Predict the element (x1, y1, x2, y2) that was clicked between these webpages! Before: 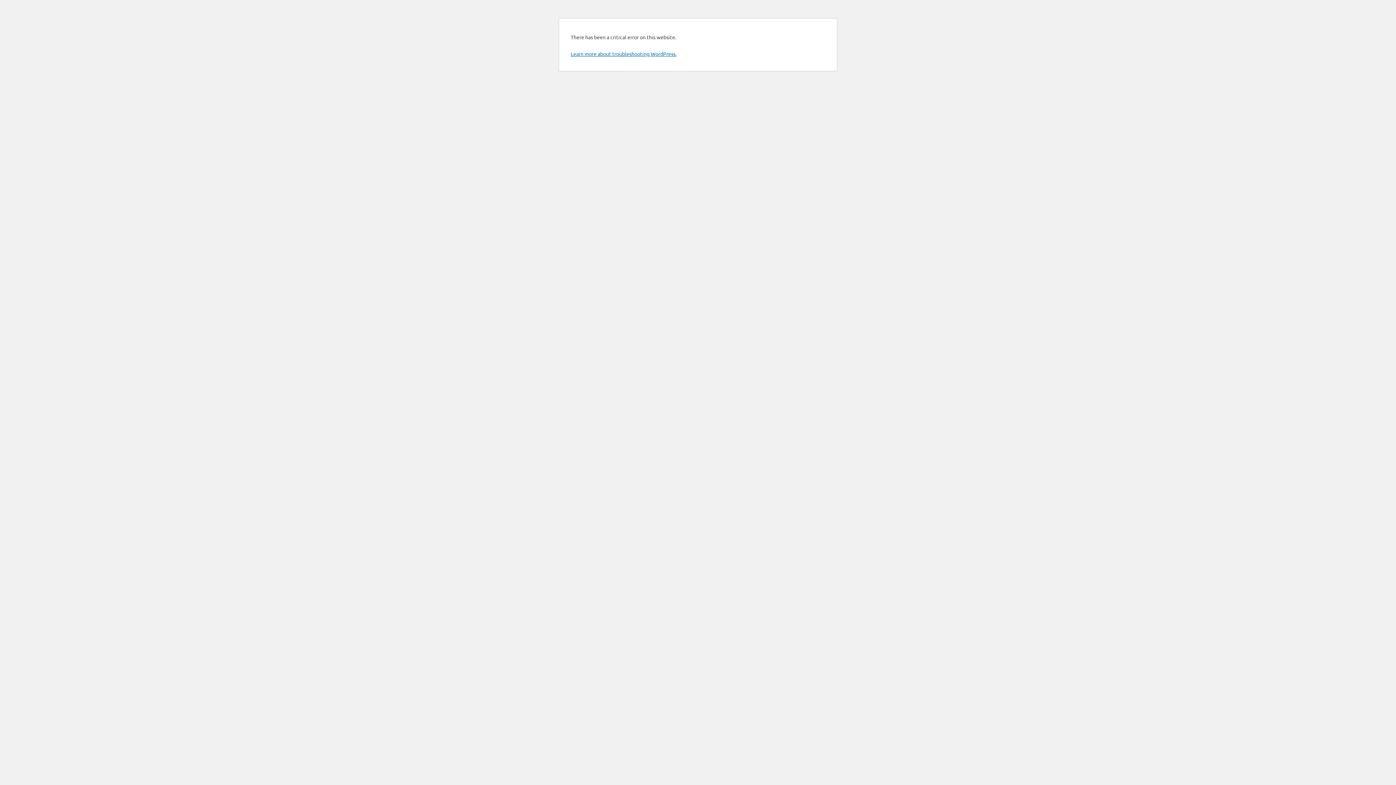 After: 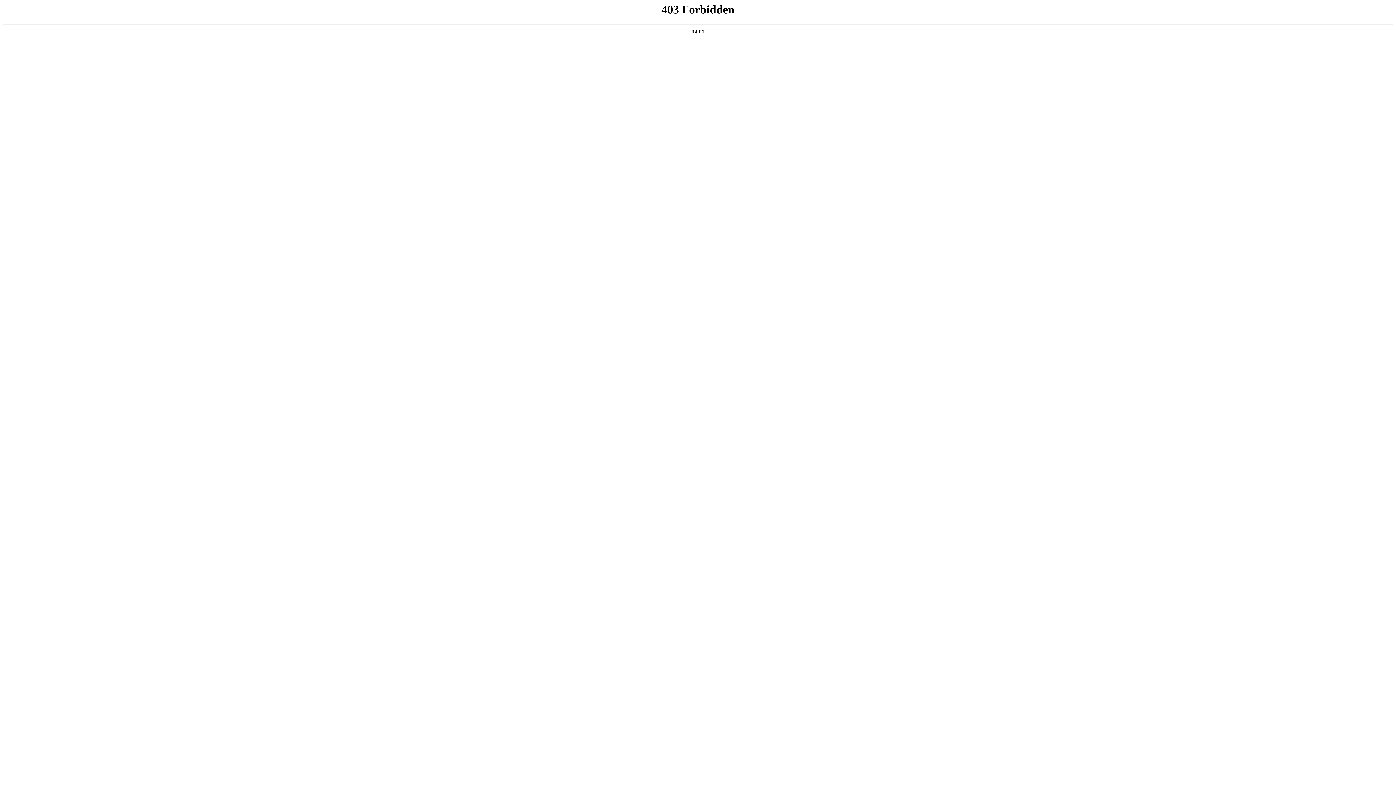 Action: bbox: (570, 50, 676, 57) label: Learn more about troubleshooting WordPress.